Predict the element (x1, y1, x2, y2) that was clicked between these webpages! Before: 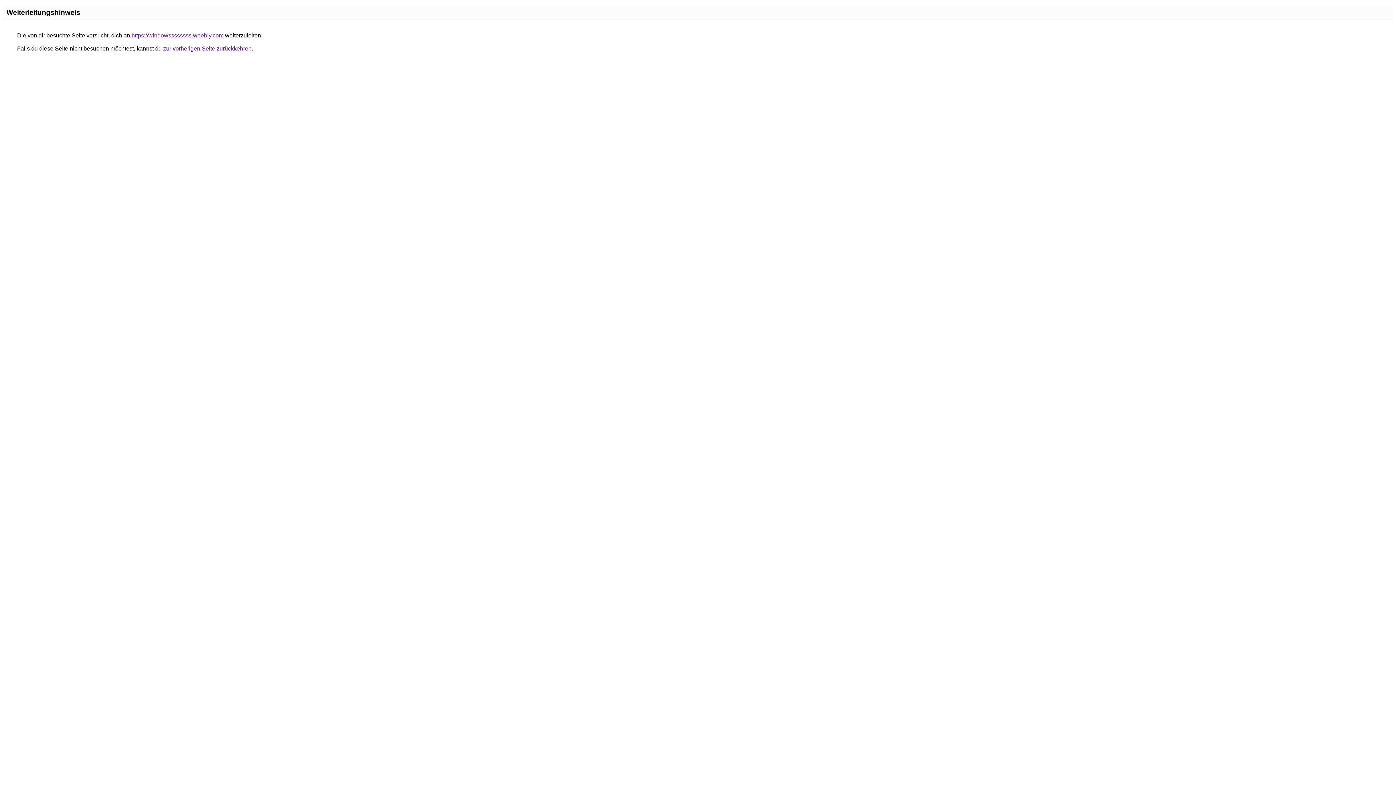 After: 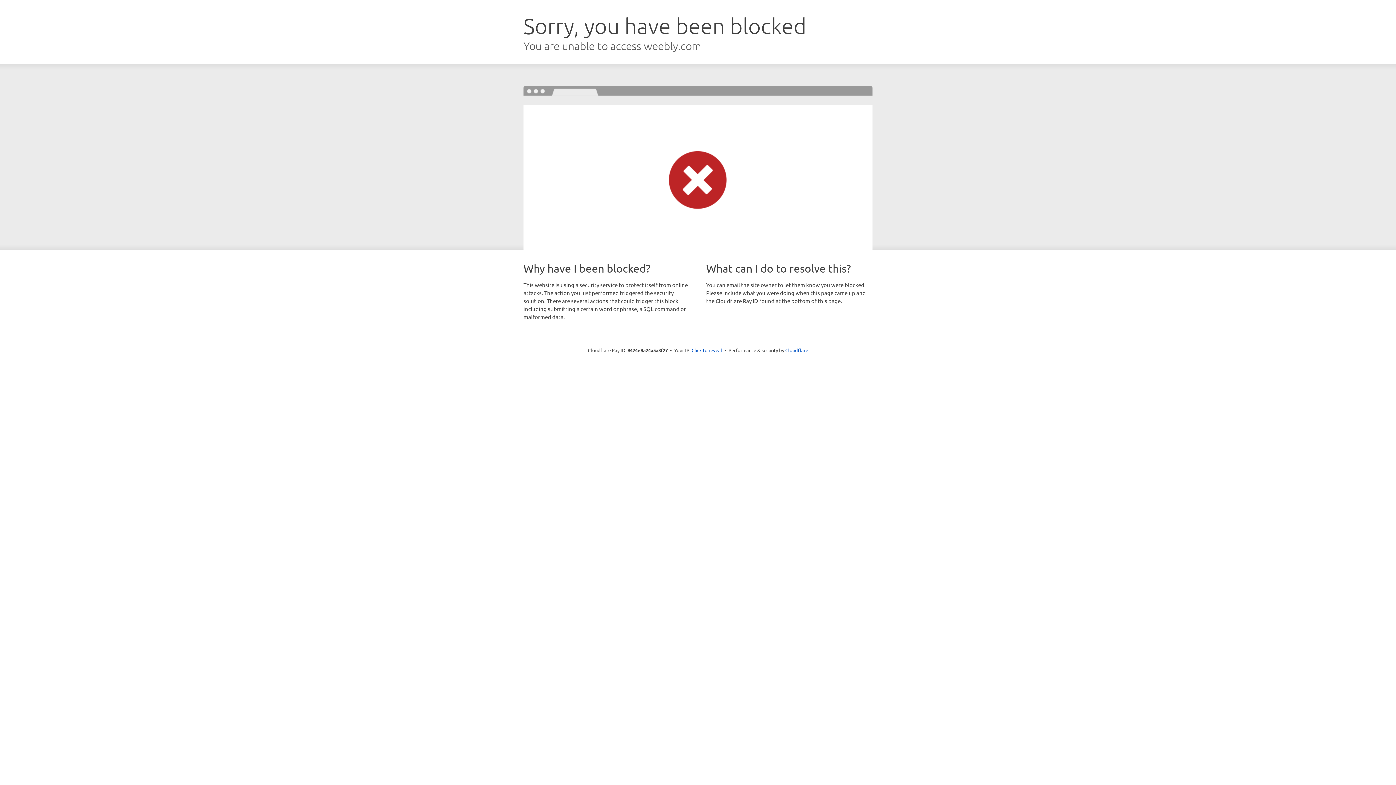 Action: label: https://windowssssssss.weebly.com bbox: (131, 32, 223, 38)